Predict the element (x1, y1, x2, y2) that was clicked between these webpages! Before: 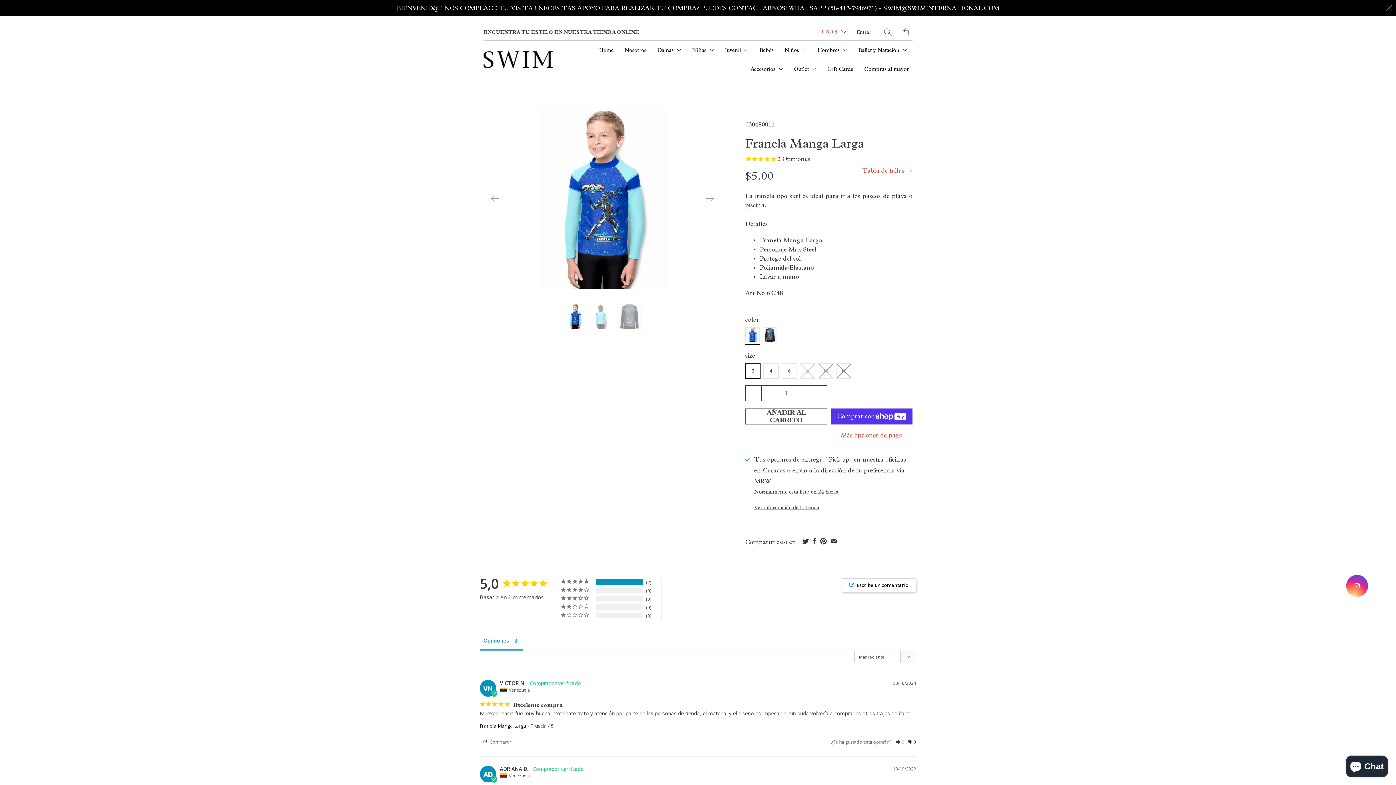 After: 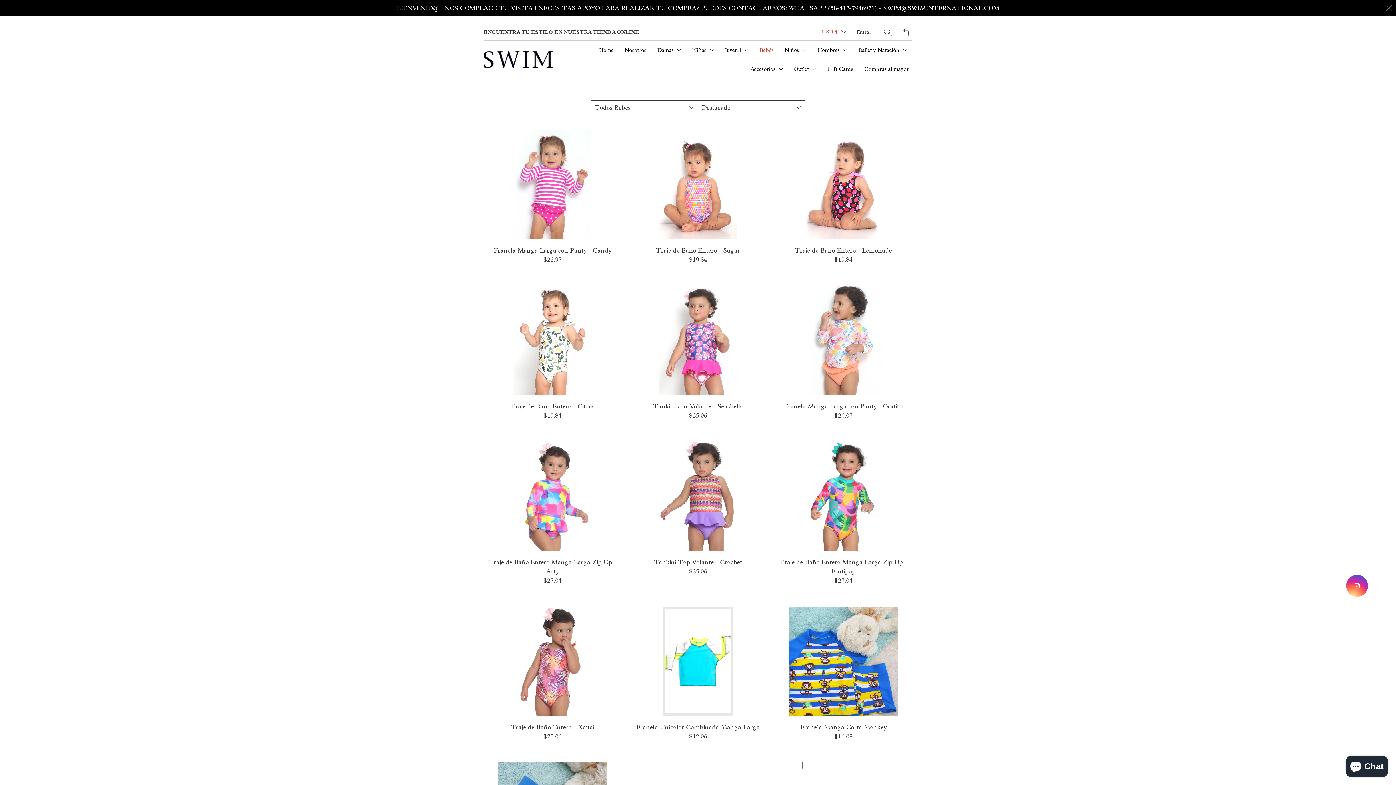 Action: bbox: (756, 40, 777, 59) label: Bebés